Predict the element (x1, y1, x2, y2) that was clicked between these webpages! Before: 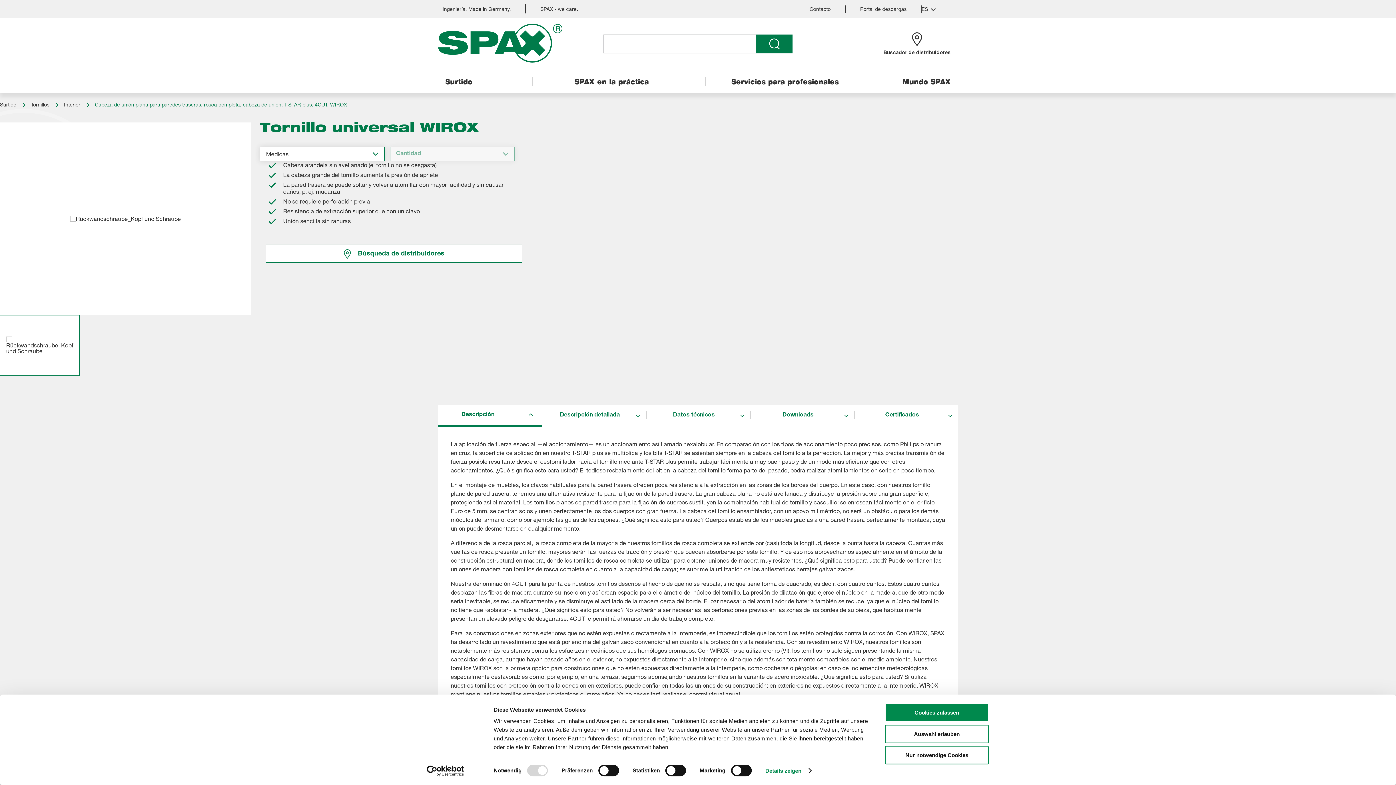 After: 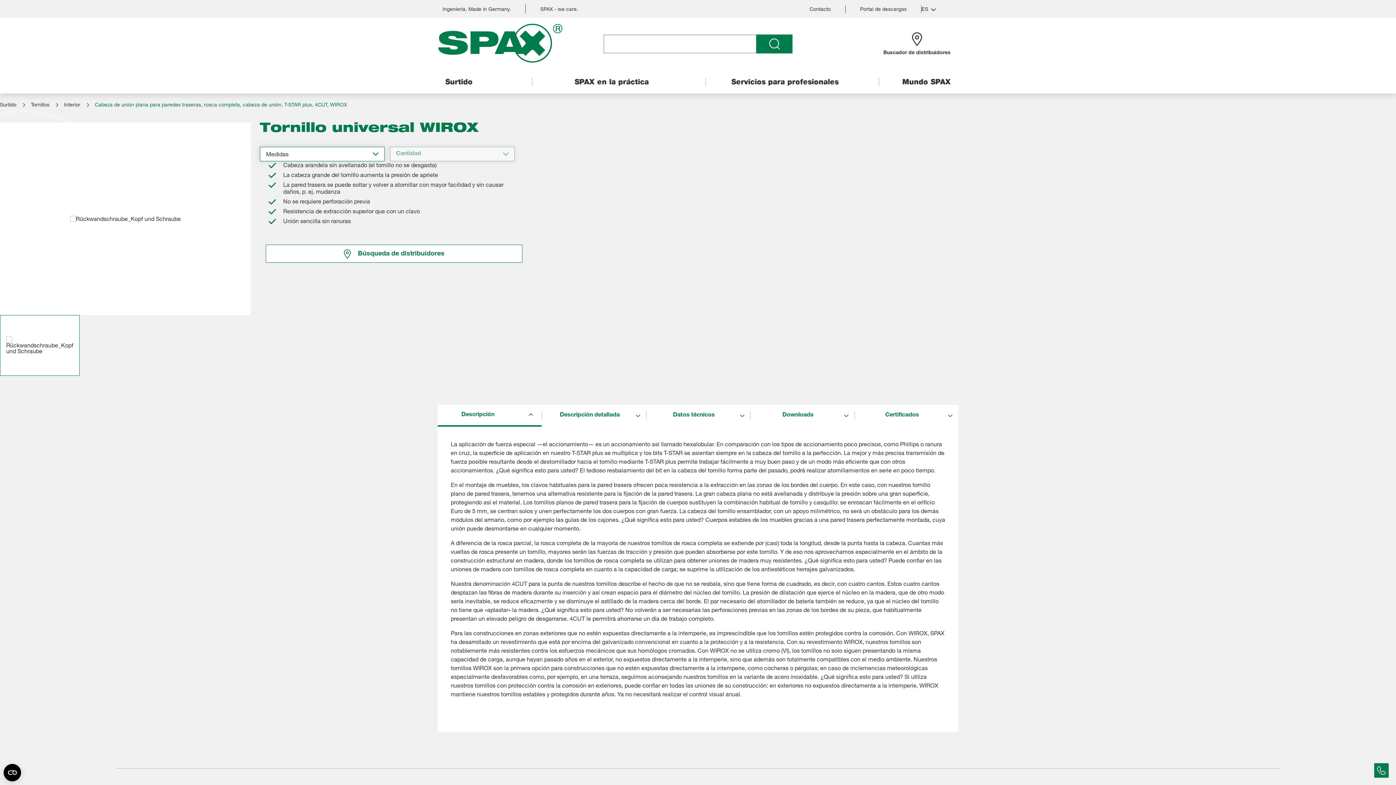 Action: label: Auswahl erlauben bbox: (885, 725, 989, 743)